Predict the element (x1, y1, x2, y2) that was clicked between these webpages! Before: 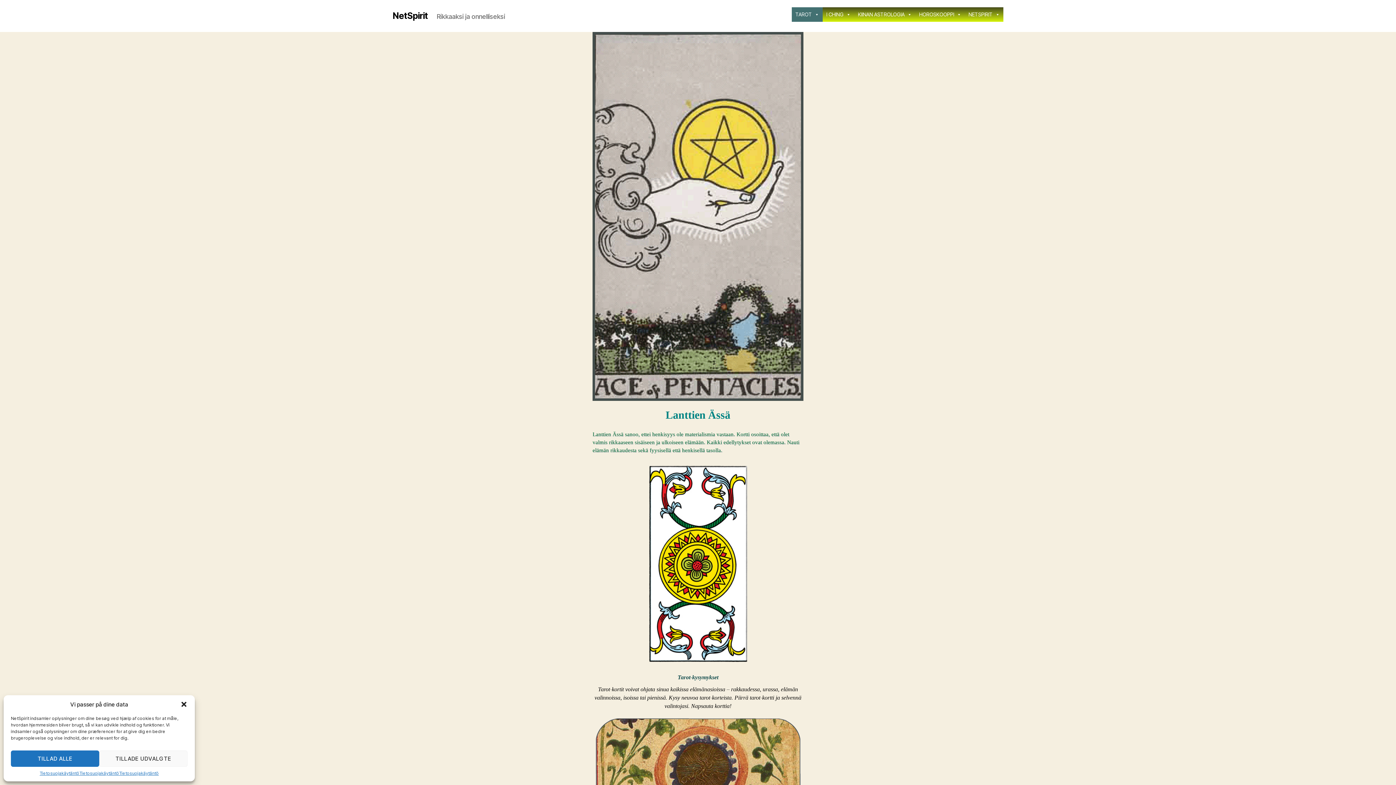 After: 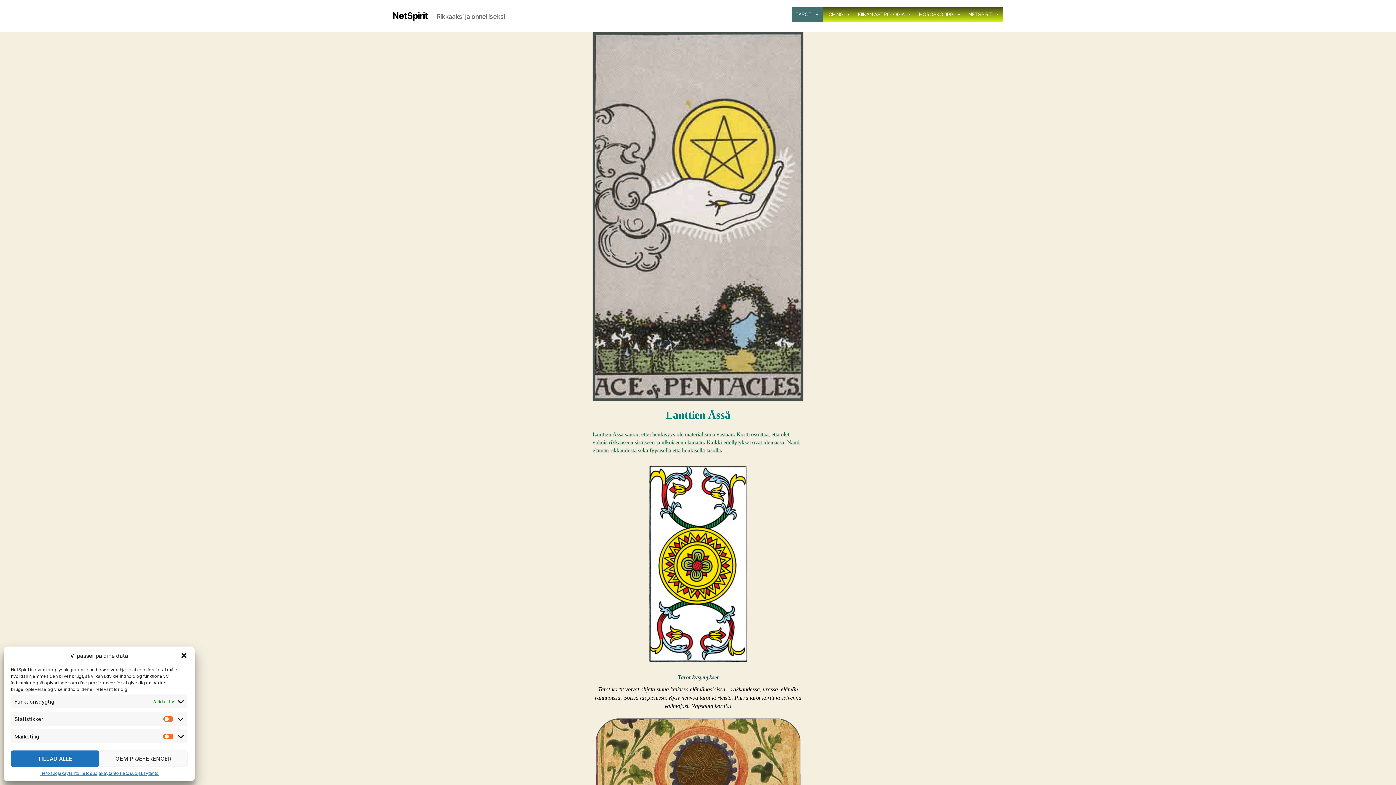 Action: label: TILLADE UDVALGTE bbox: (99, 750, 187, 767)